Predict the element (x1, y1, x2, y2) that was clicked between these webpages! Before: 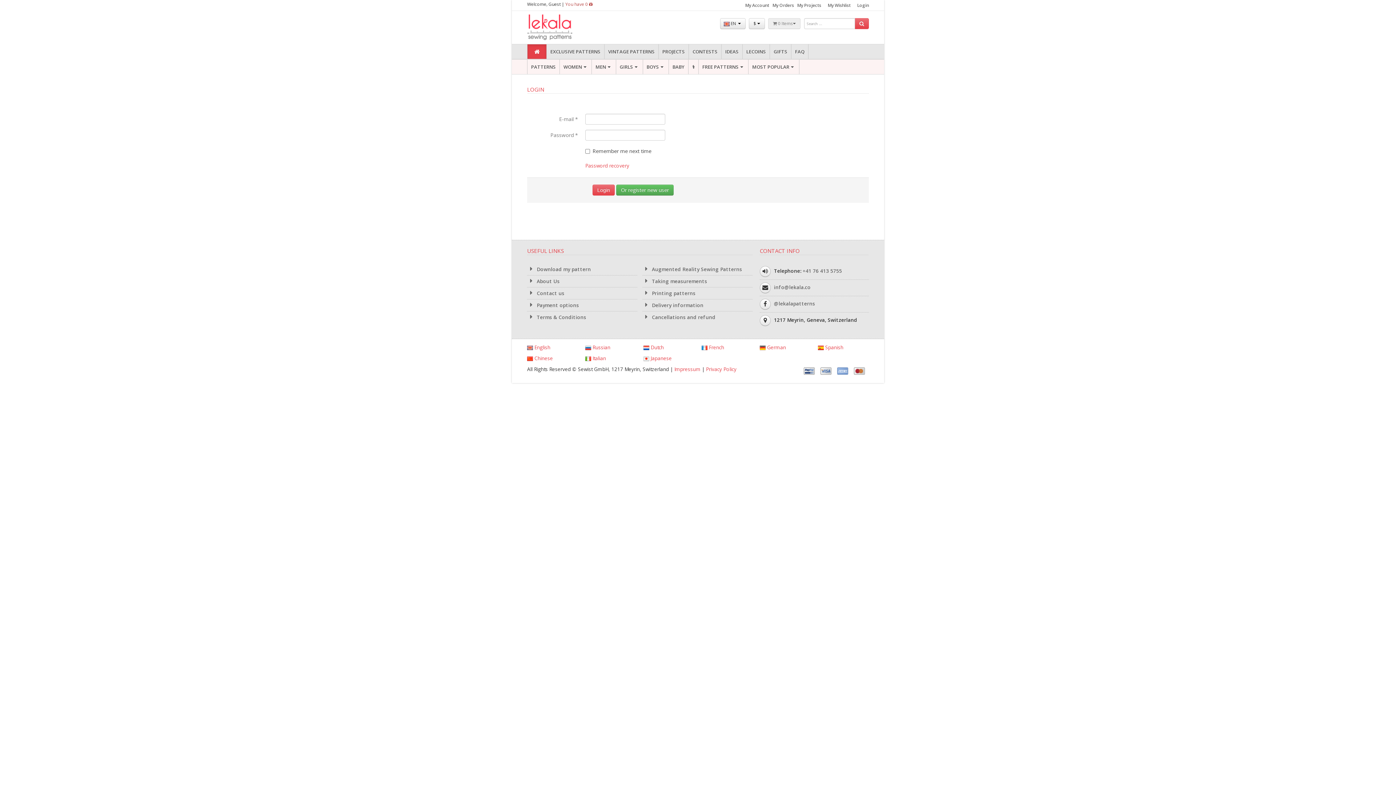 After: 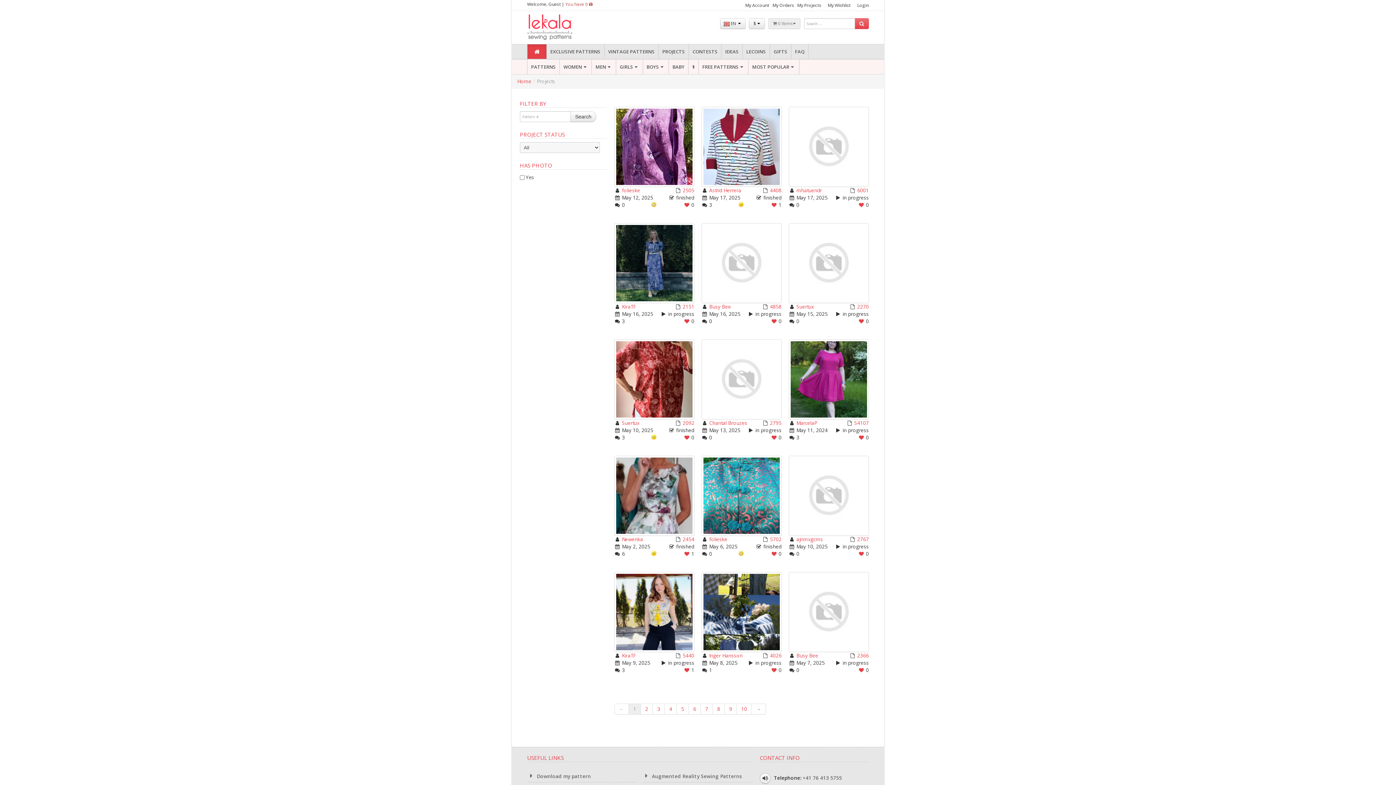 Action: bbox: (658, 44, 688, 58) label: PROJECTS